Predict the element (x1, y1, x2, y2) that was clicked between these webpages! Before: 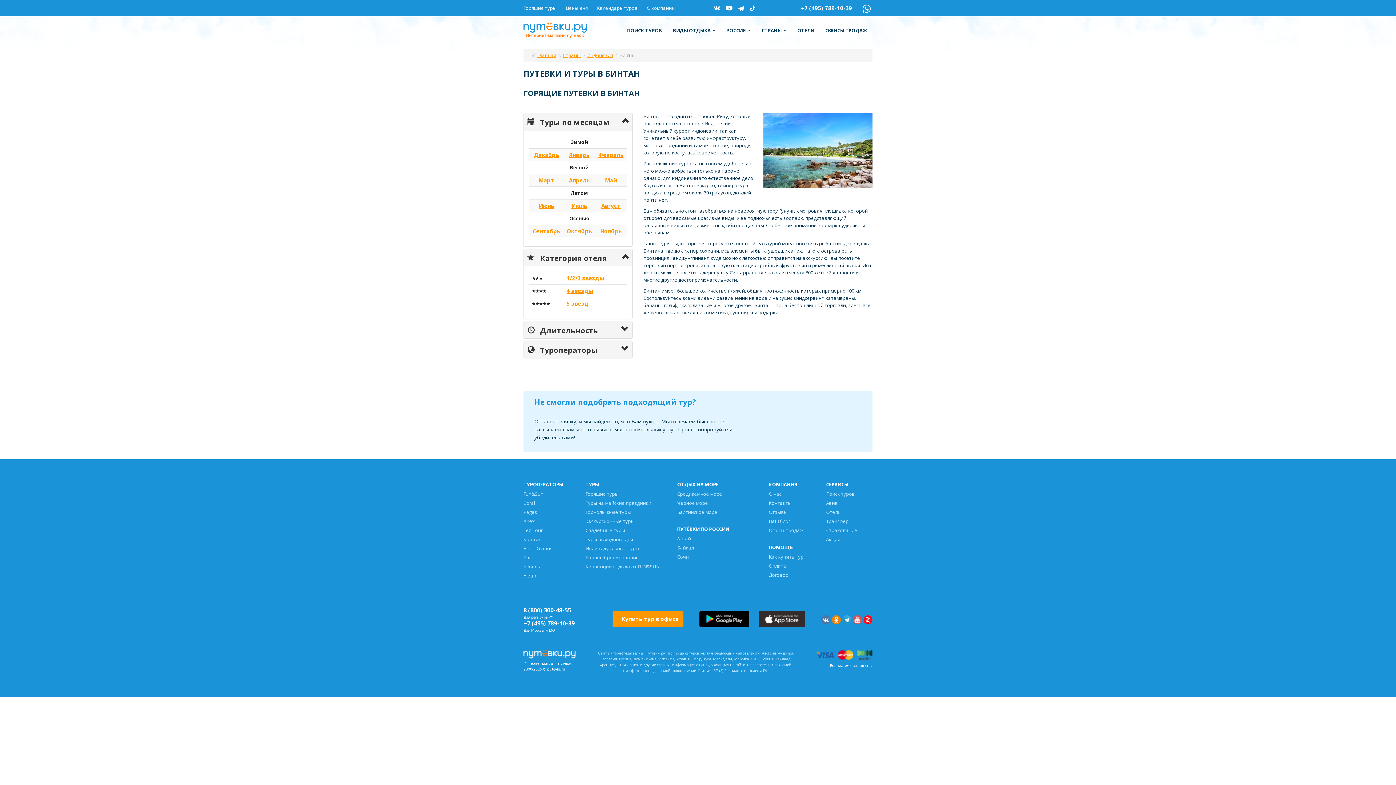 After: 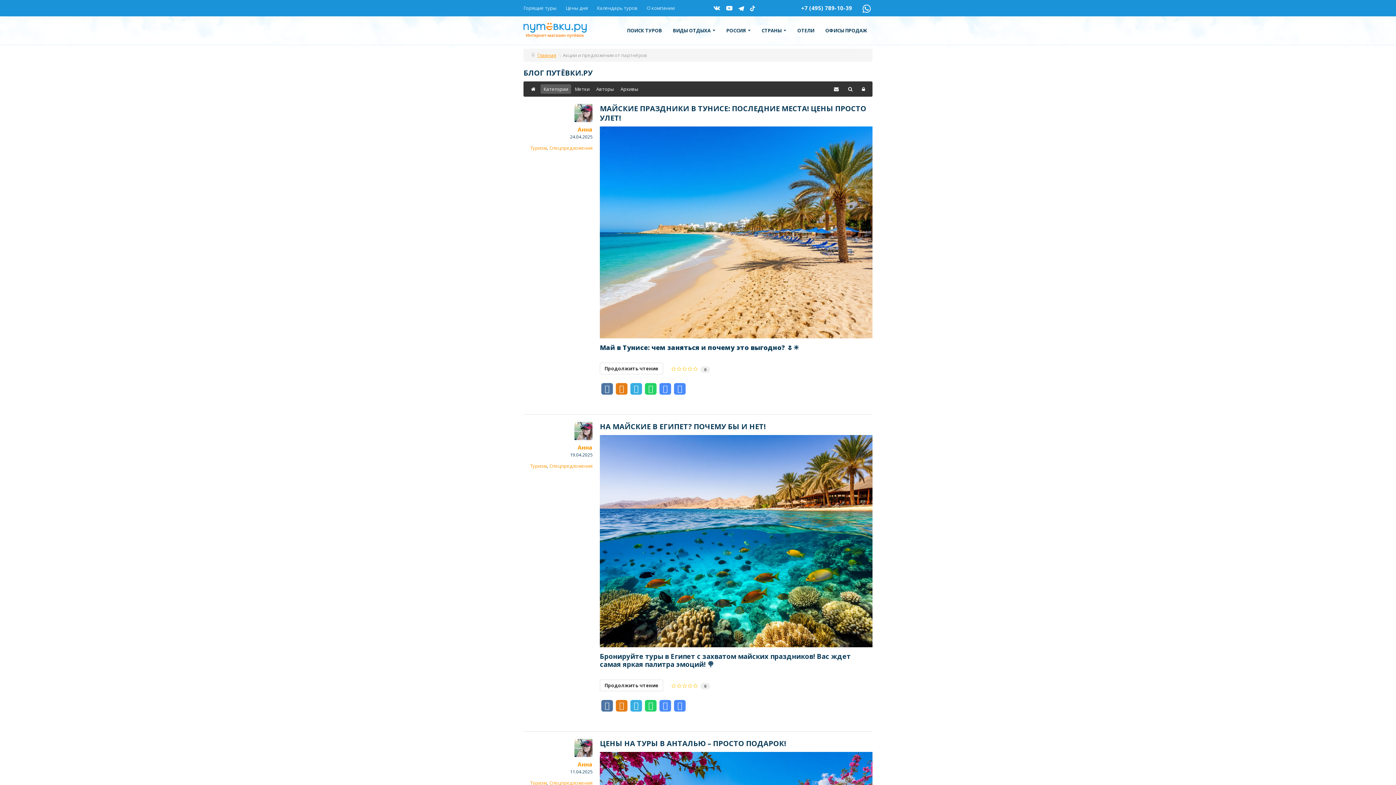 Action: bbox: (826, 536, 840, 542) label: Акции